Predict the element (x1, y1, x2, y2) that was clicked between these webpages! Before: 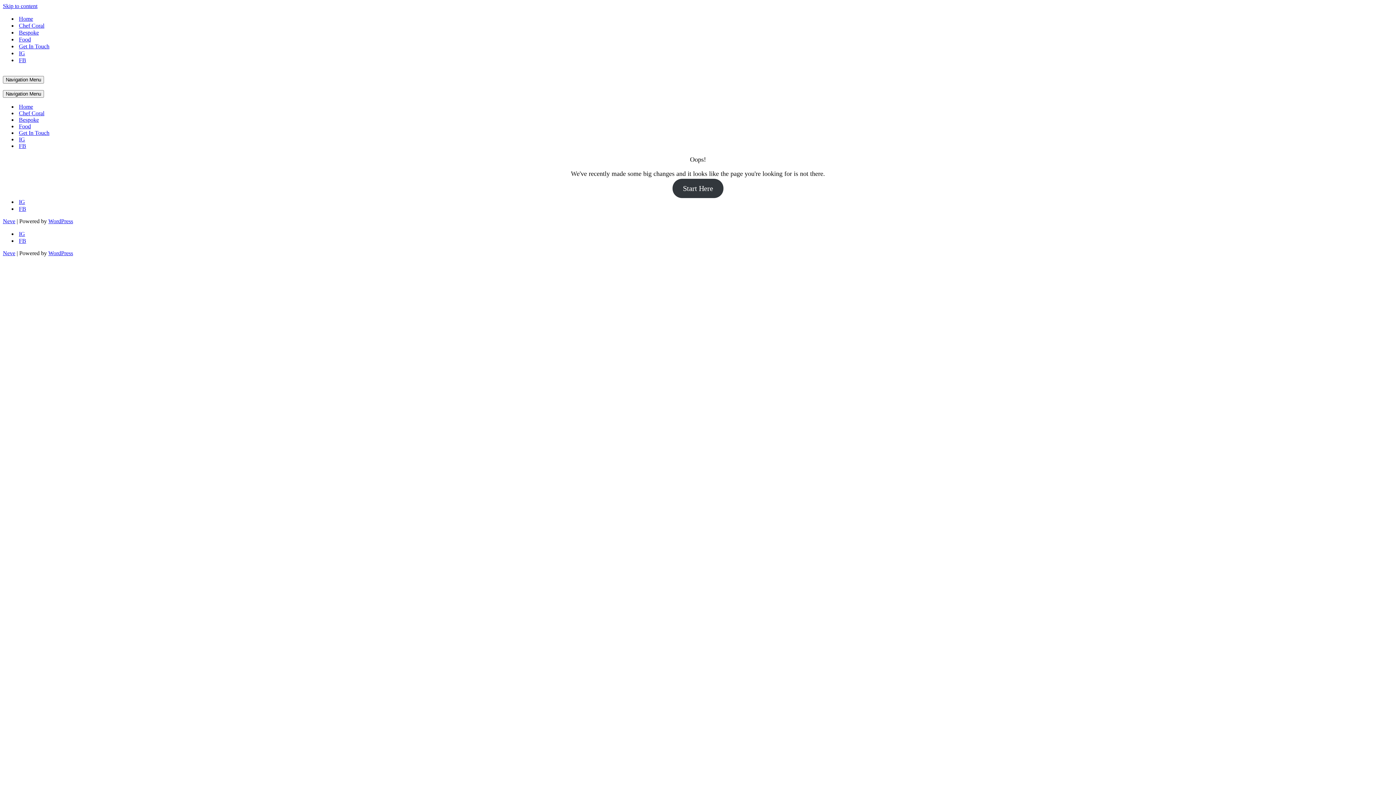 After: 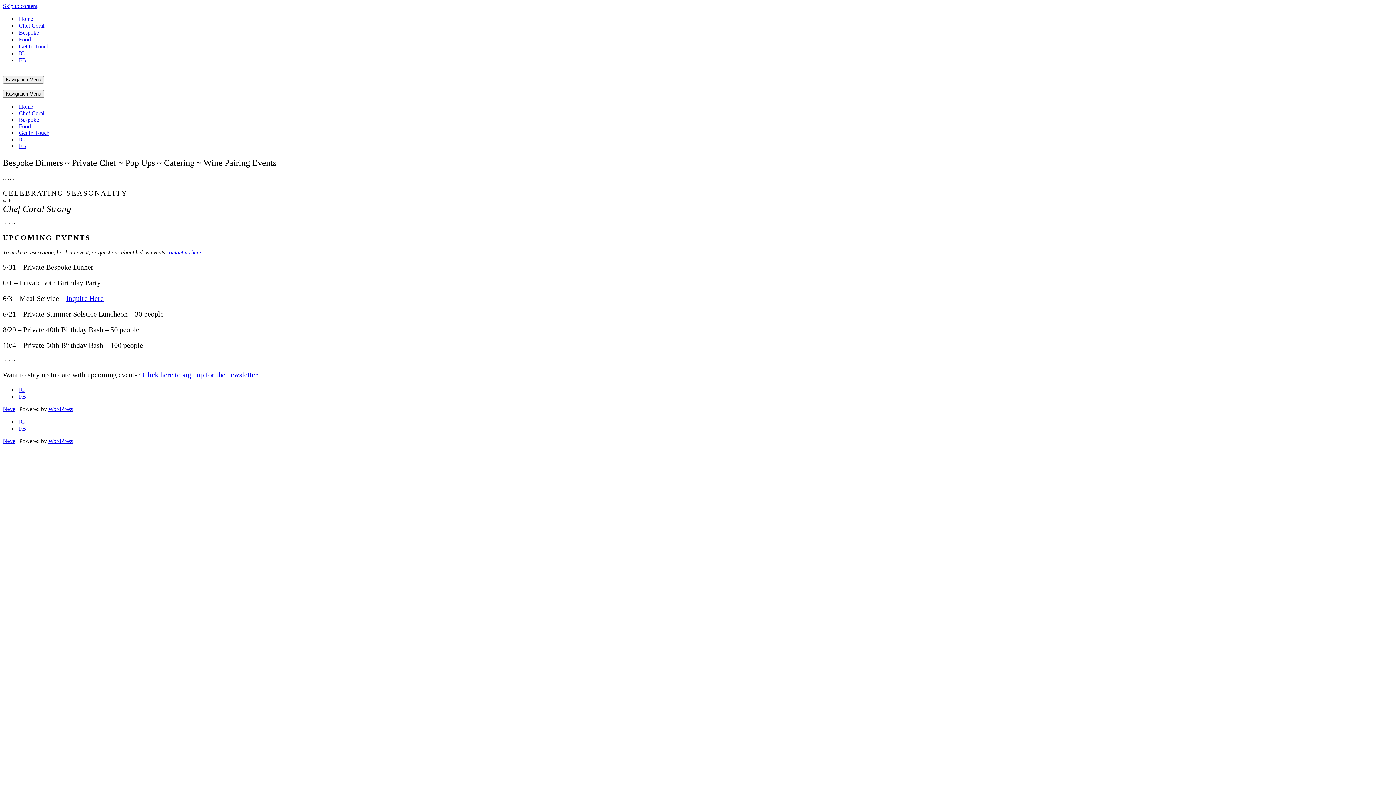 Action: bbox: (672, 178, 723, 198) label: Start Here